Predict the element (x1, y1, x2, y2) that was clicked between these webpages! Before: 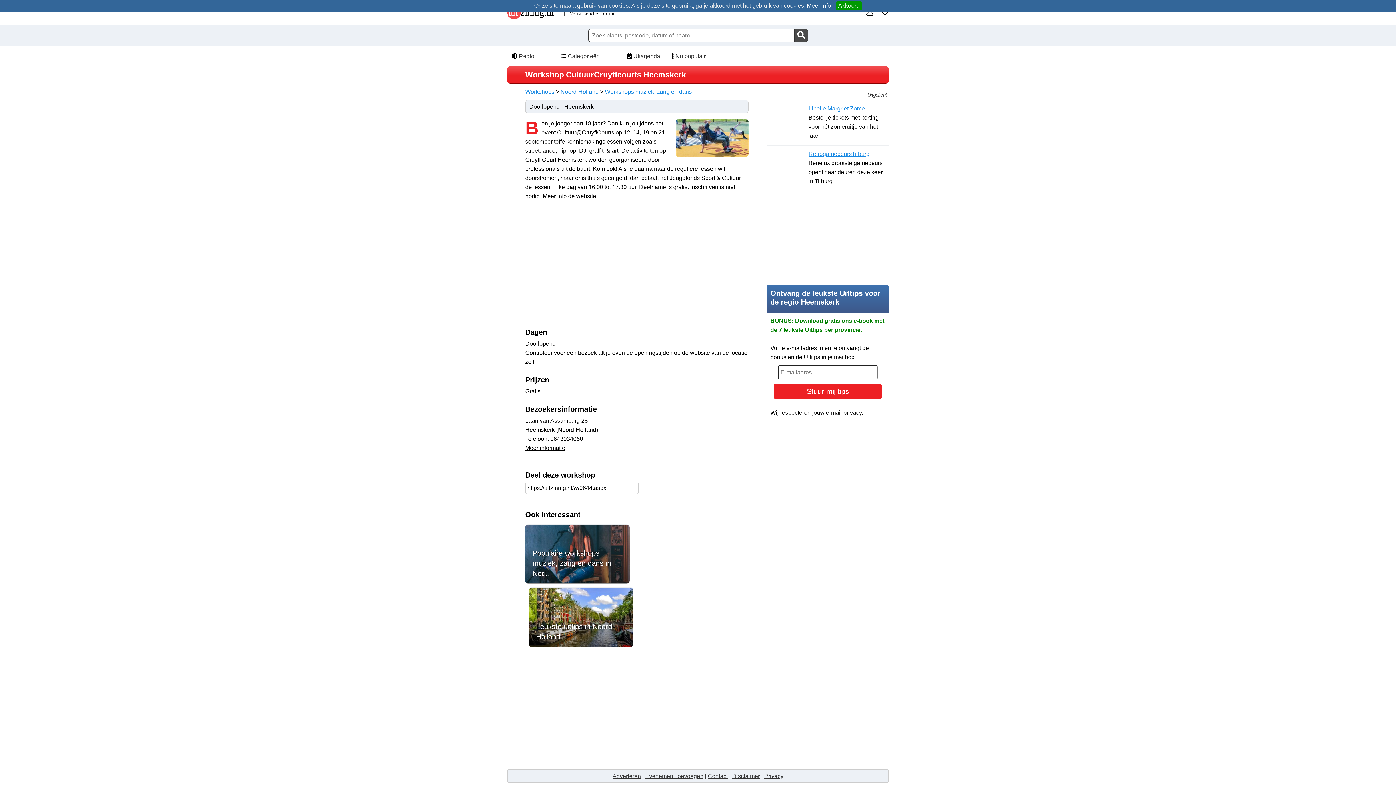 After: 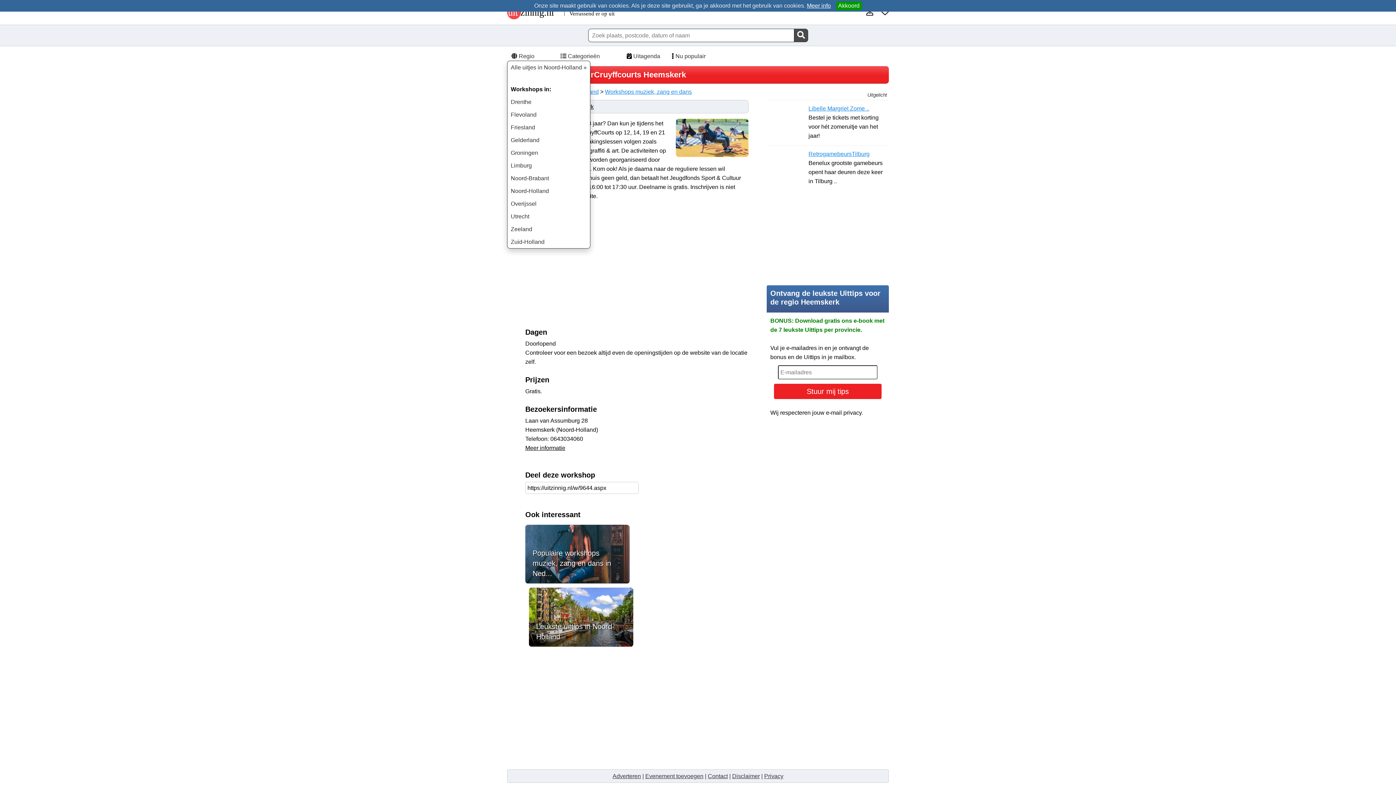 Action: bbox: (510, 53, 534, 59) label:  Regio